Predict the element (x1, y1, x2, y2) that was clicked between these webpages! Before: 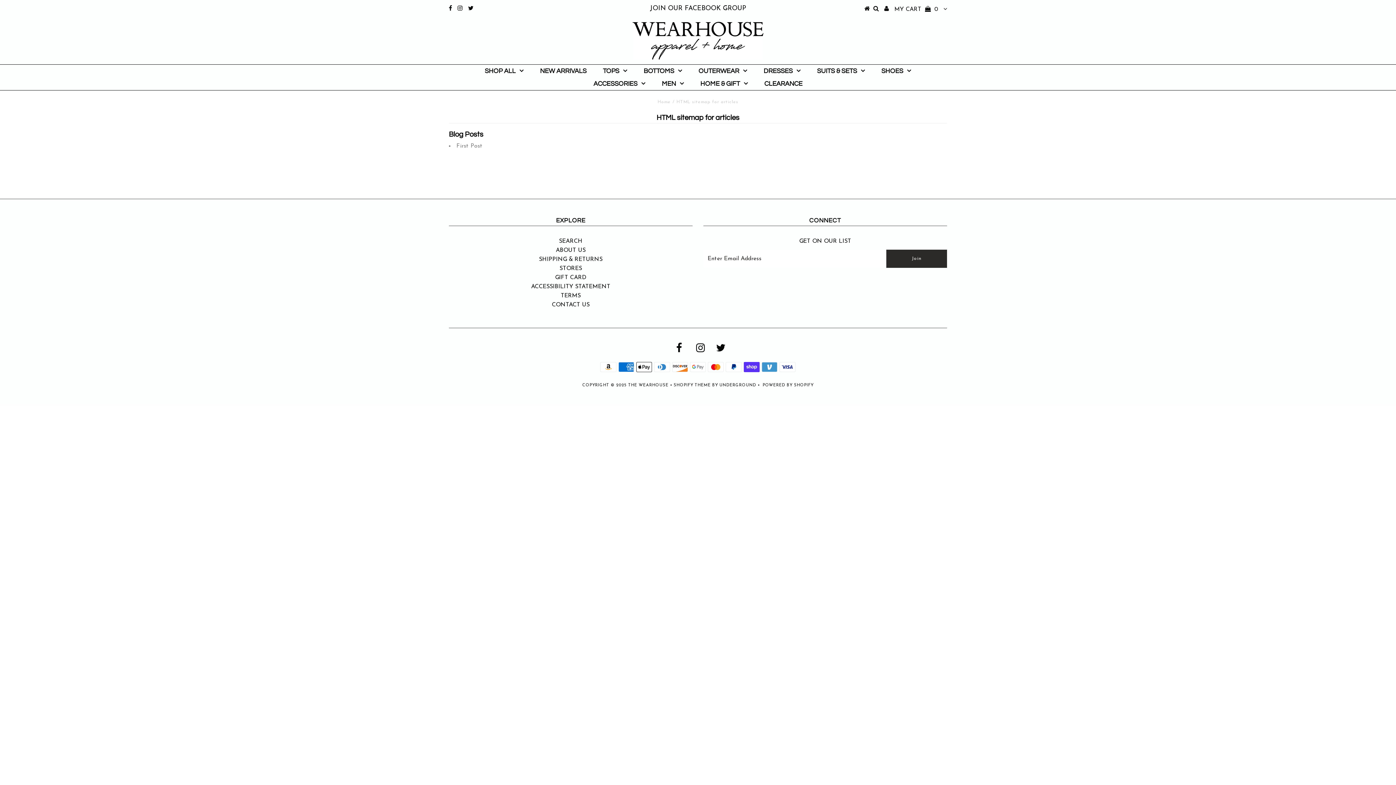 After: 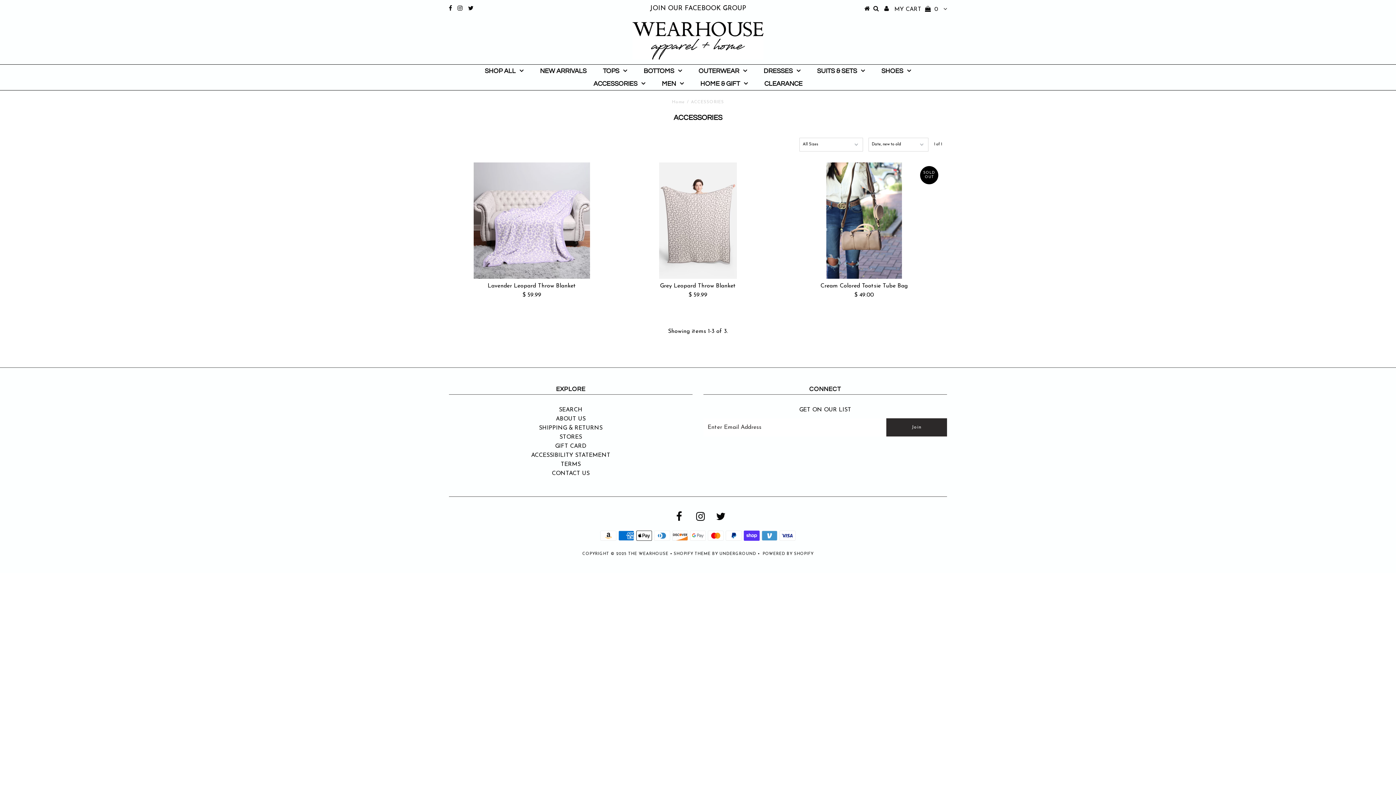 Action: bbox: (586, 77, 652, 90) label: ACCESSORIES